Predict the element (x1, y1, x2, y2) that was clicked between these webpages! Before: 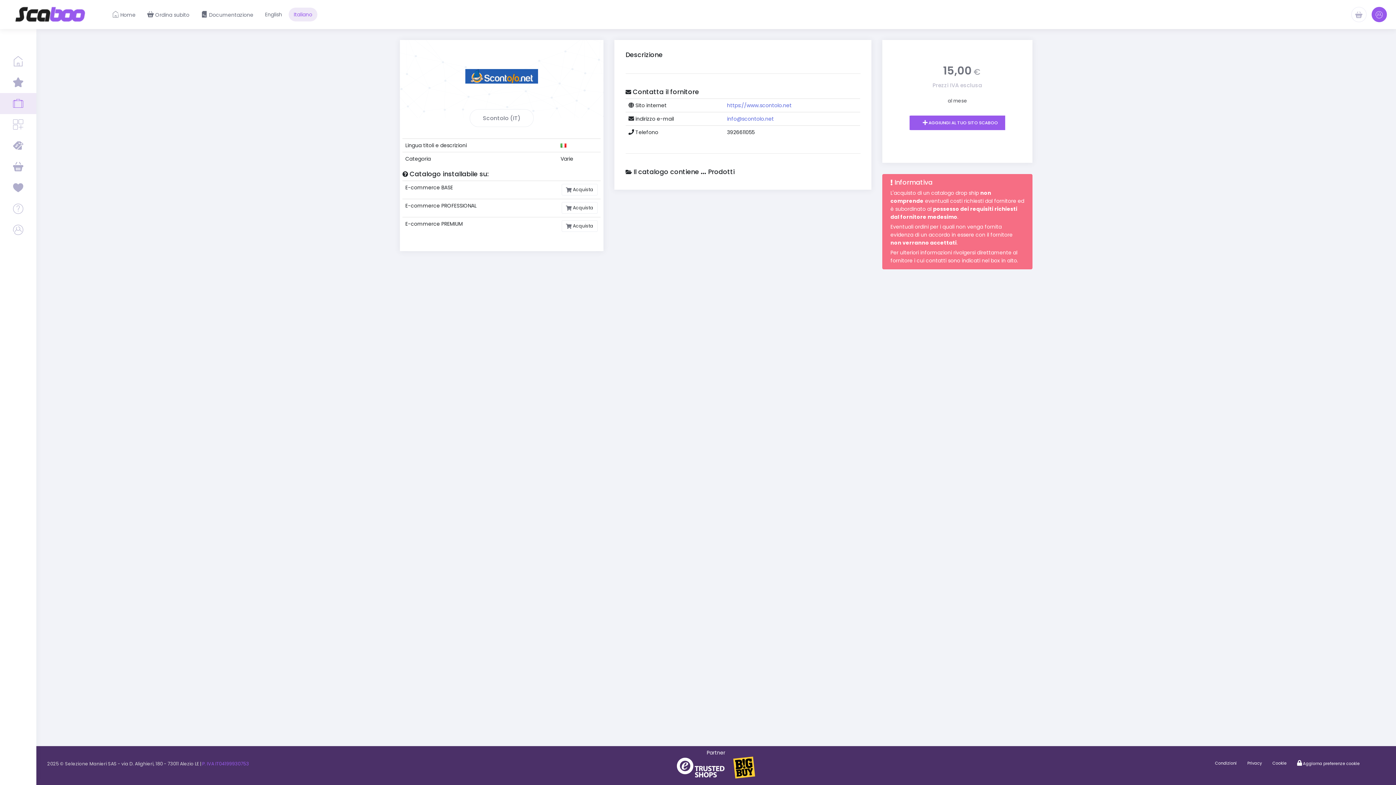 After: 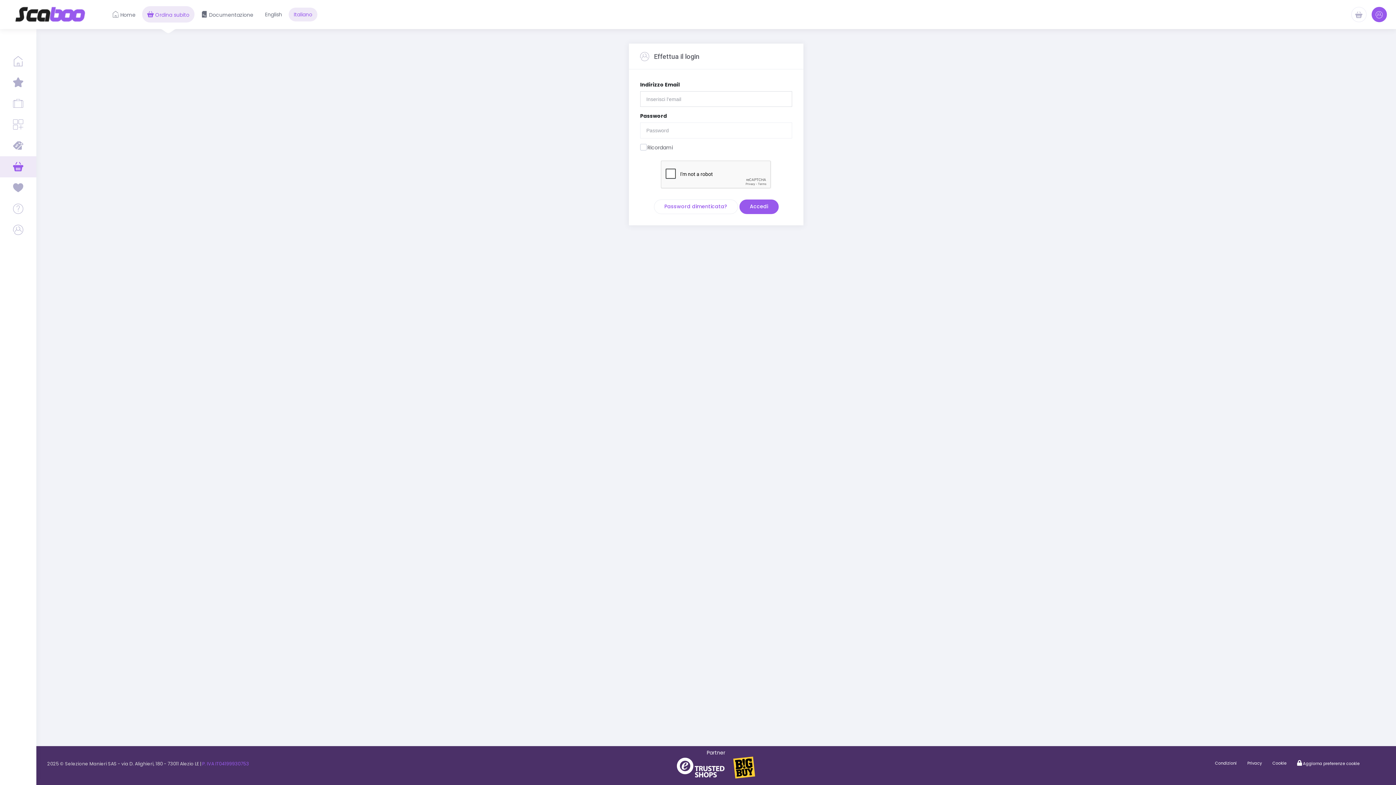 Action: bbox: (904, 115, 1016, 130) label:  AGGIUNGI AL TUO SITO SCABOO